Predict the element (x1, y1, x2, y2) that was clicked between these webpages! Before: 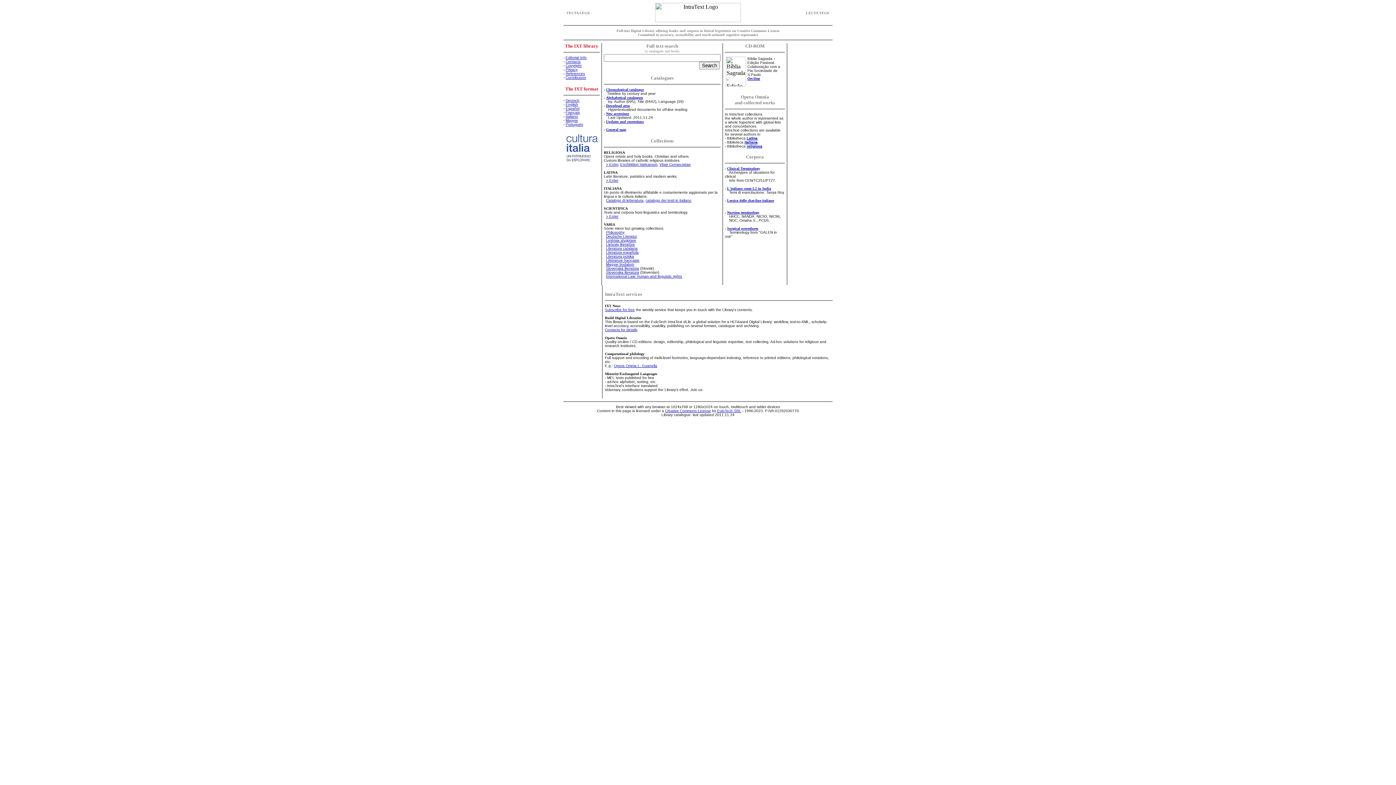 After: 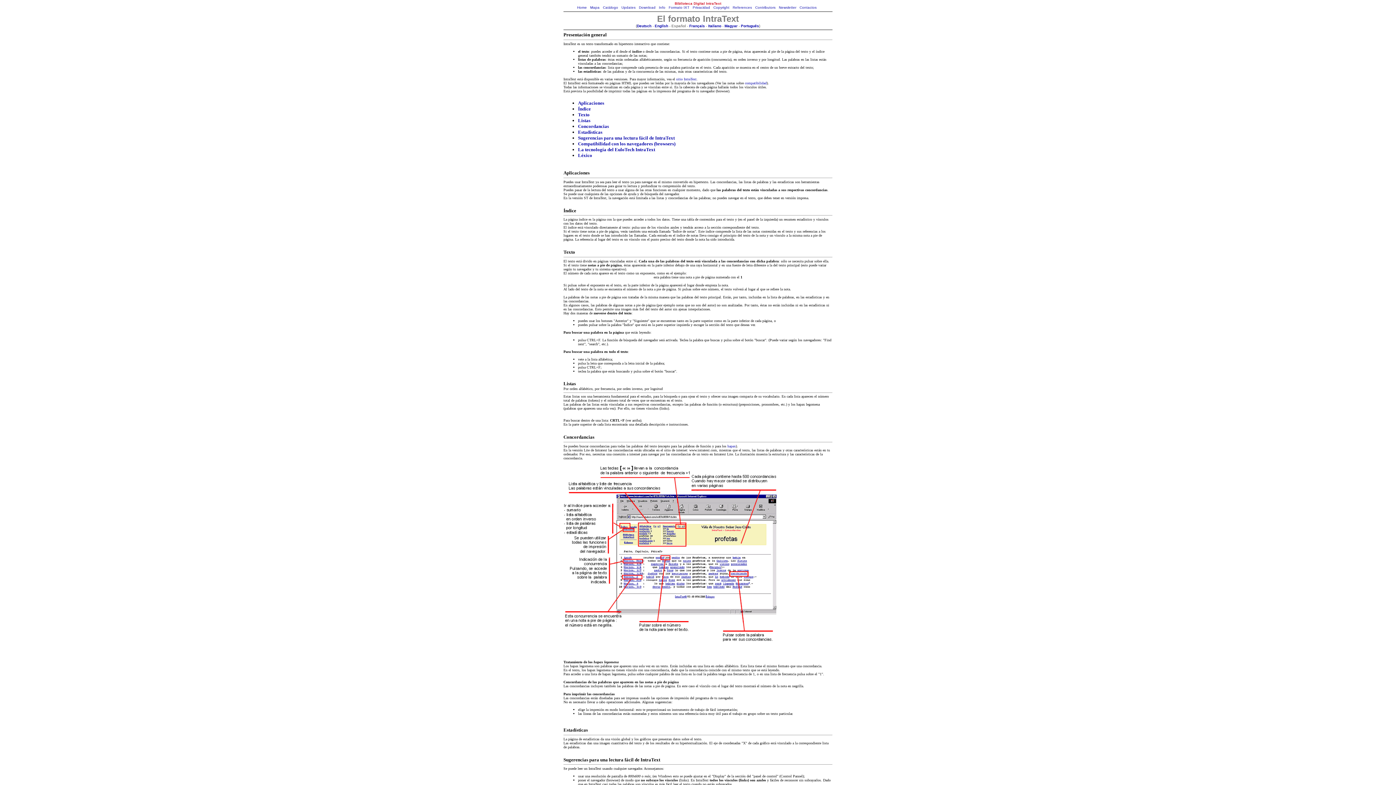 Action: bbox: (565, 106, 579, 110) label: Español